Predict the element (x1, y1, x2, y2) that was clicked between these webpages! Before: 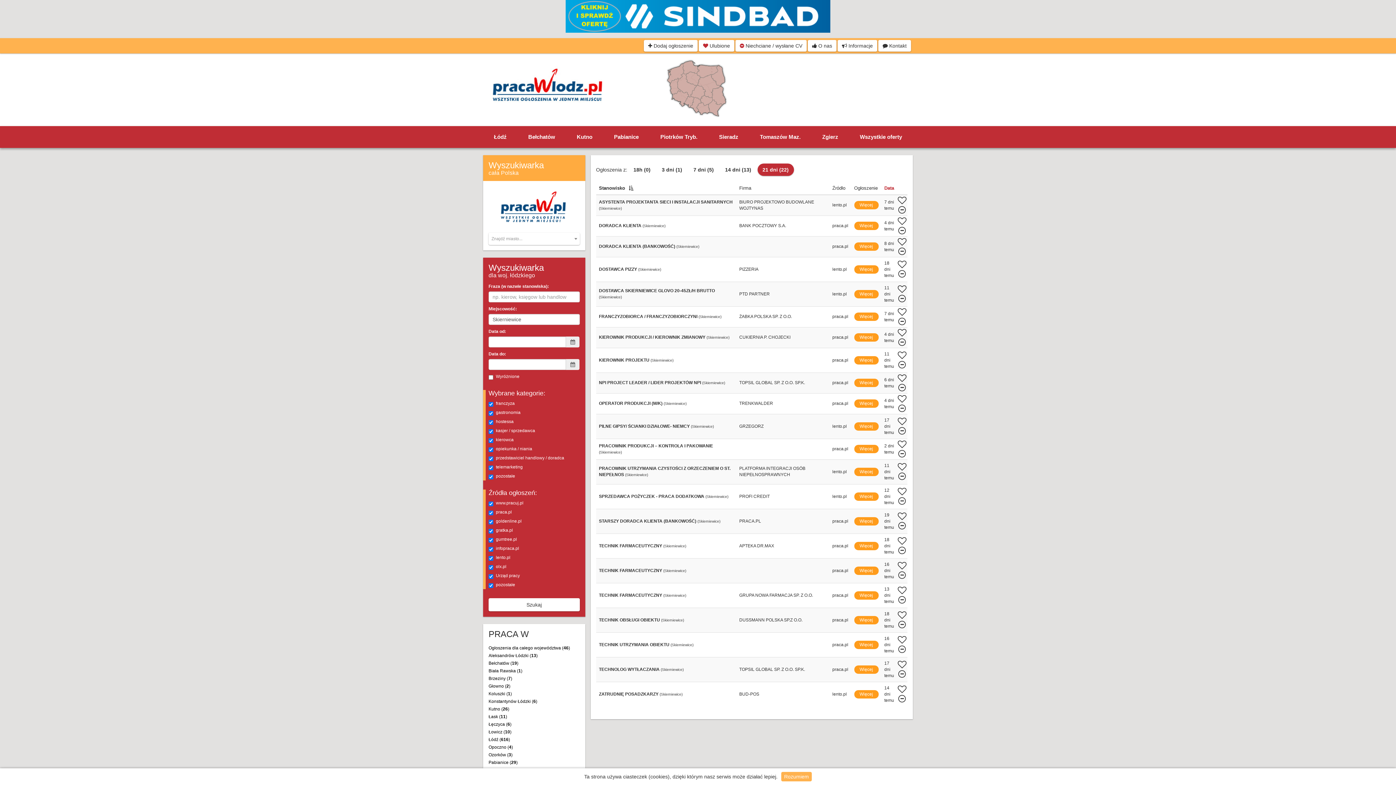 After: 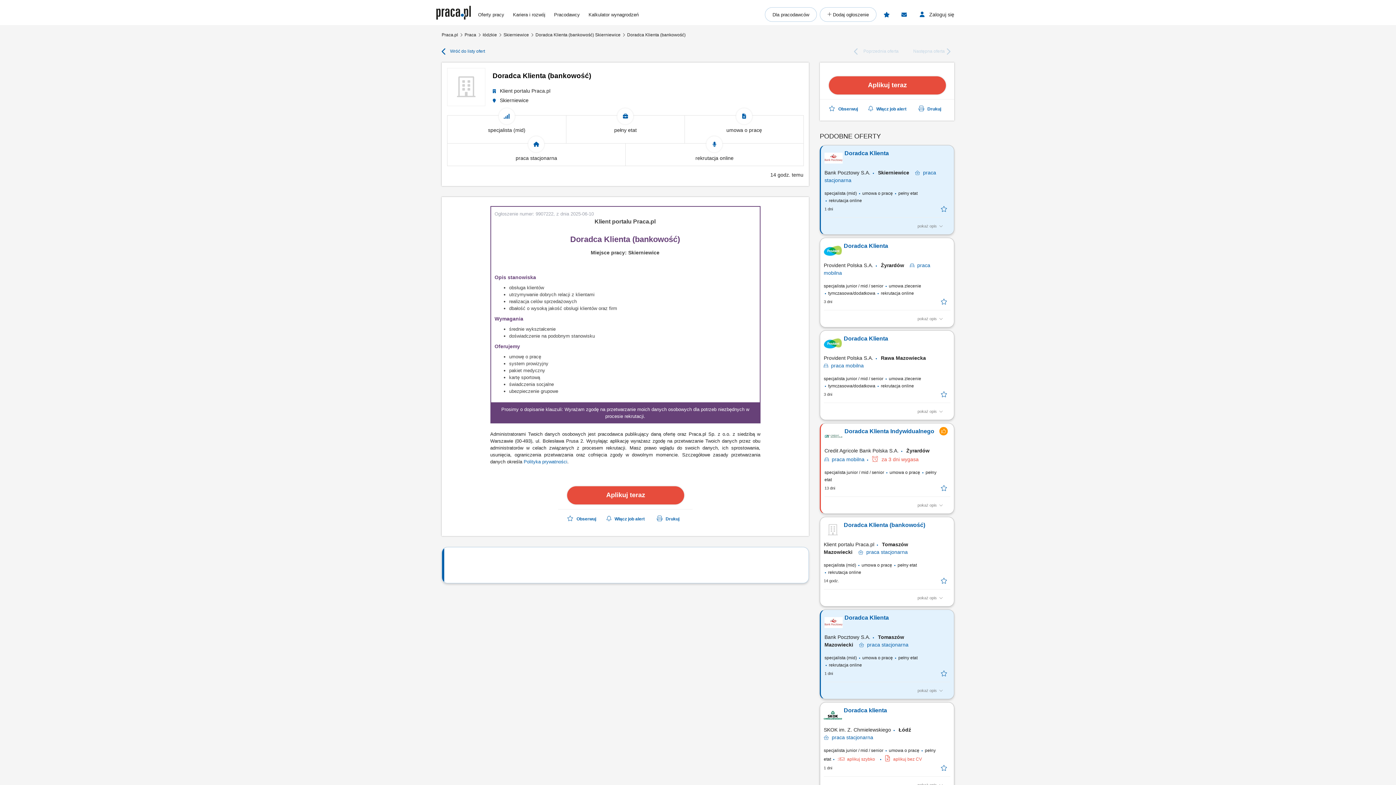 Action: bbox: (854, 242, 878, 250) label: Więcej